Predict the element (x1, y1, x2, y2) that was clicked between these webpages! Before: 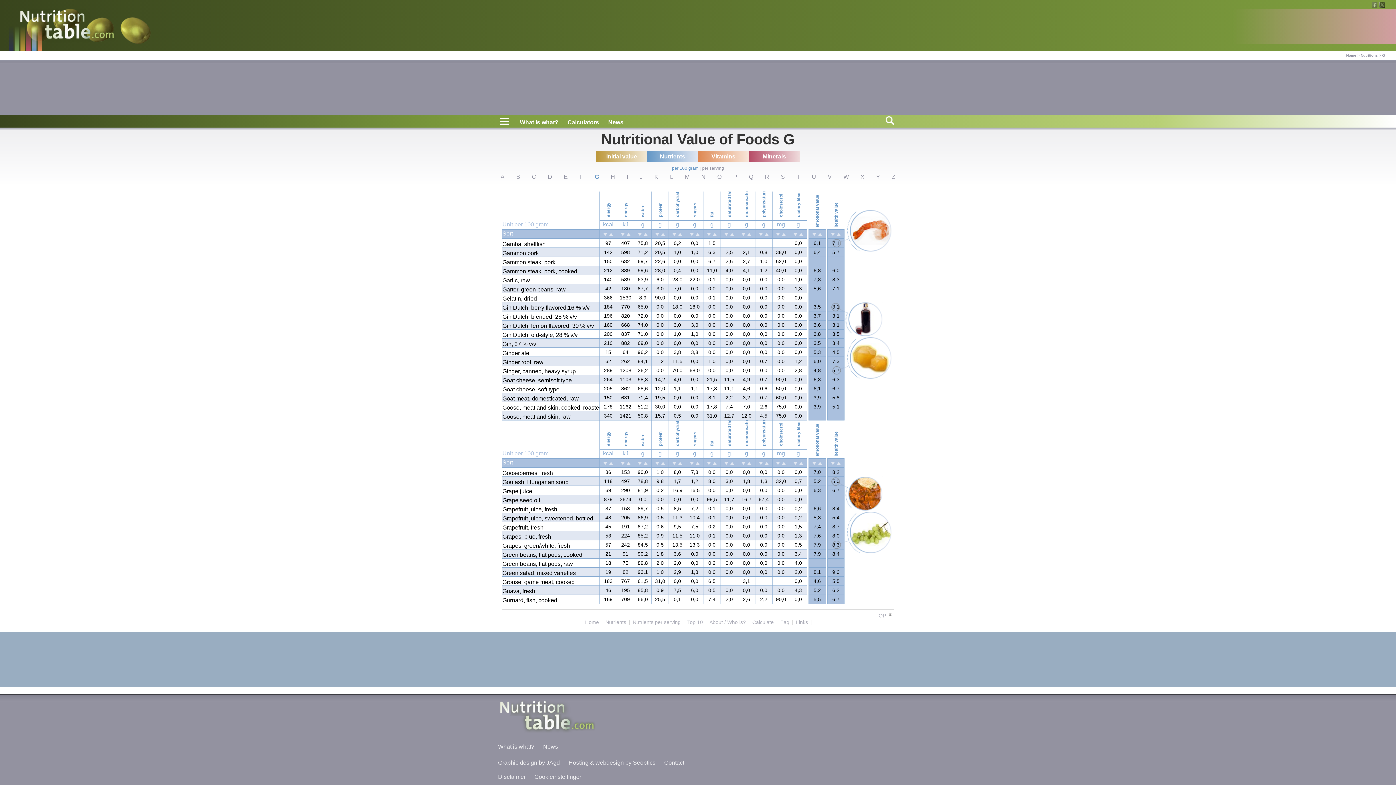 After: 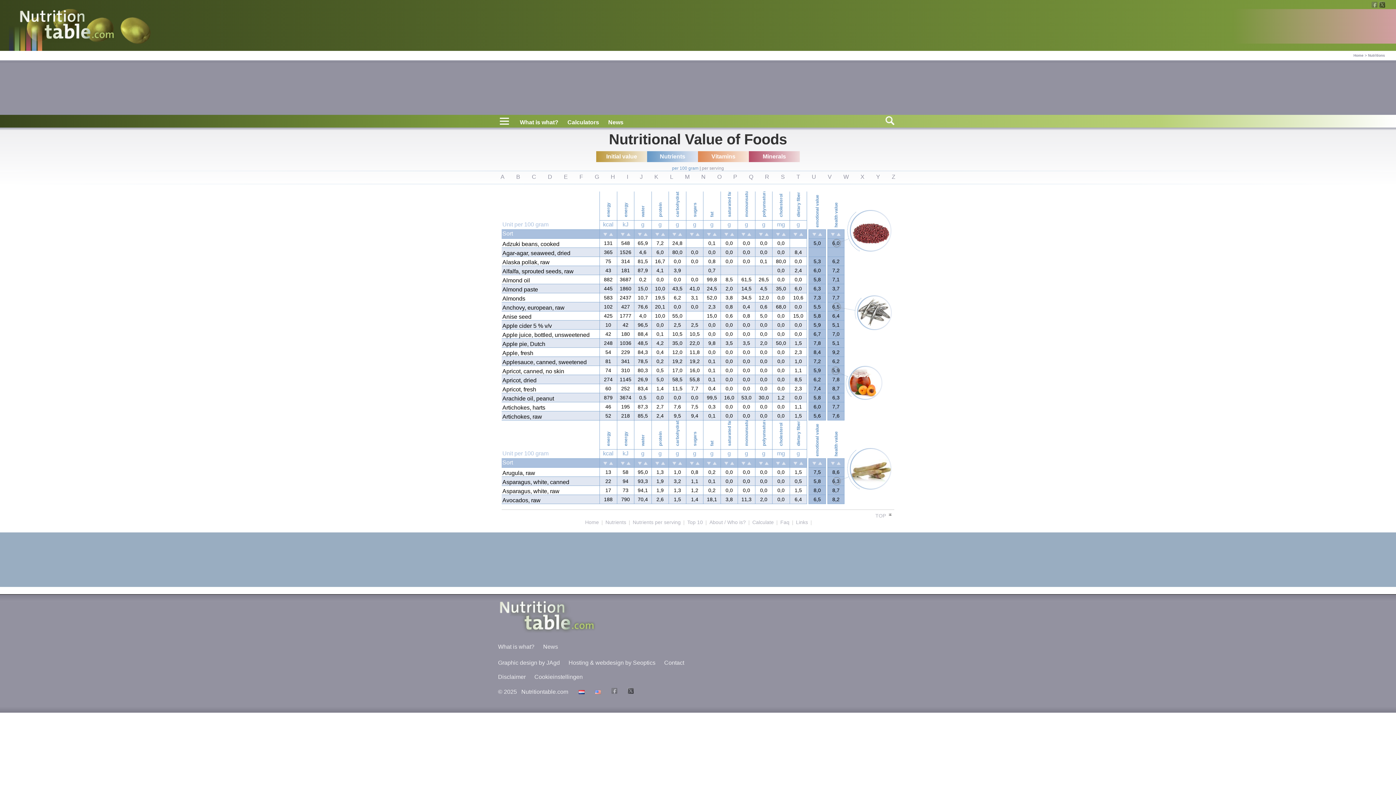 Action: label: Initial value bbox: (596, 151, 647, 162)